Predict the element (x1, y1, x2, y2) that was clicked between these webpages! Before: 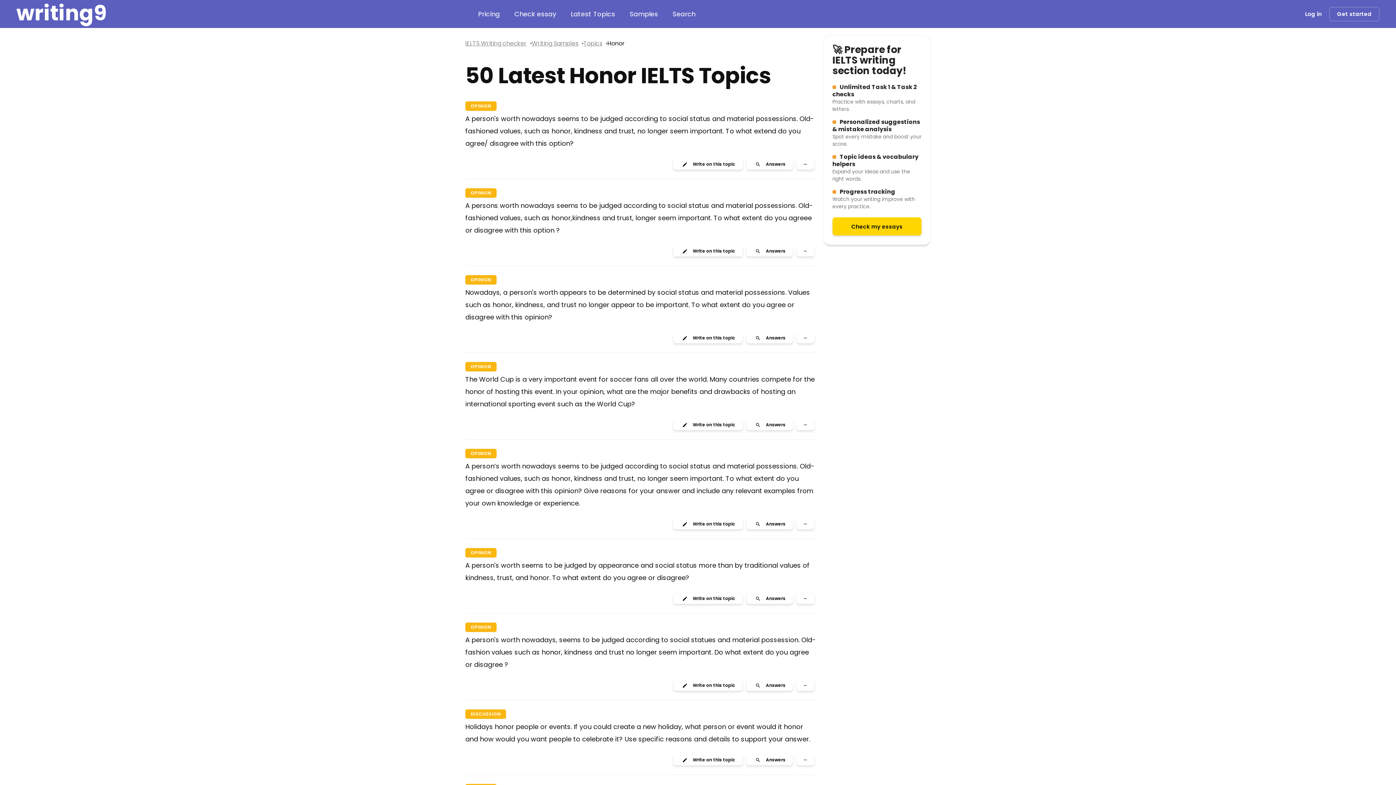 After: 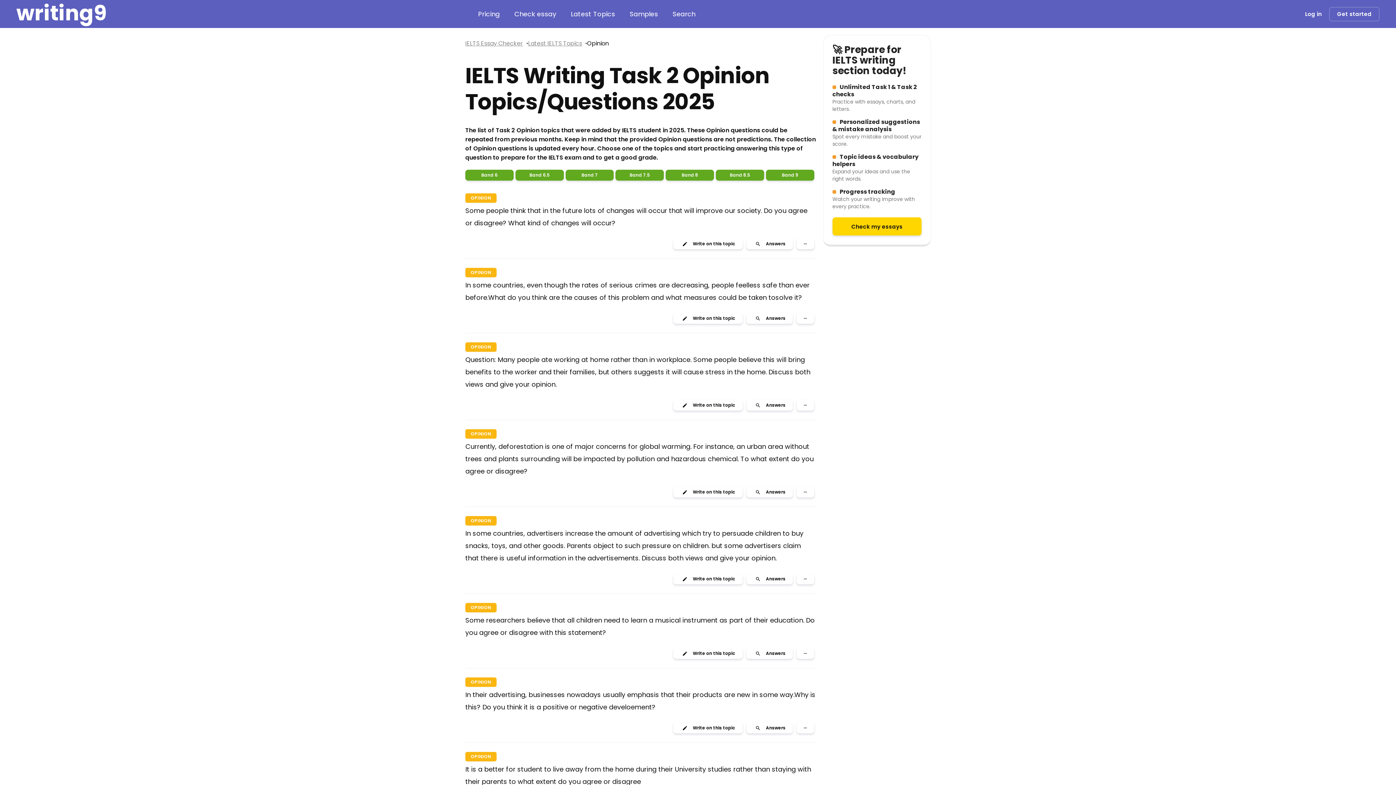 Action: bbox: (470, 363, 491, 369) label: OPINION